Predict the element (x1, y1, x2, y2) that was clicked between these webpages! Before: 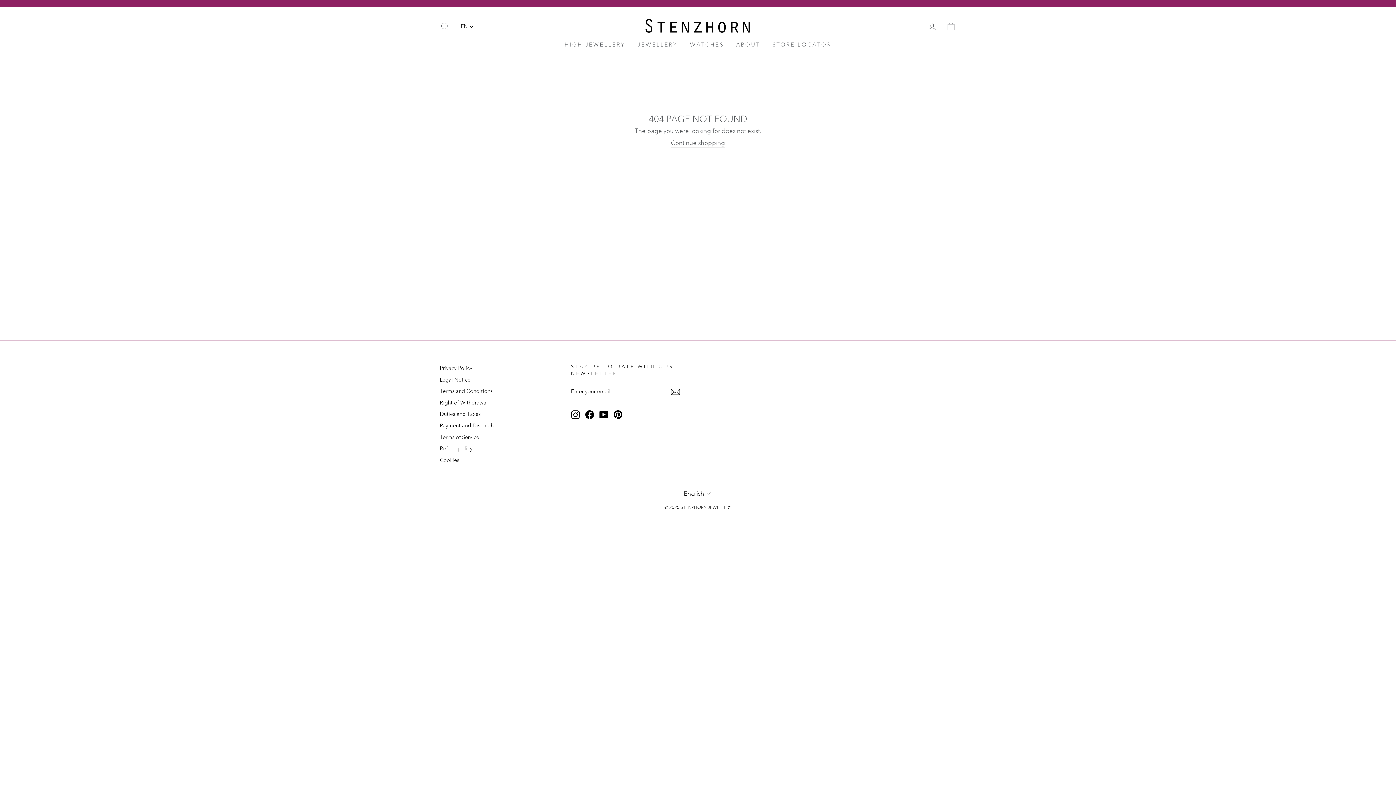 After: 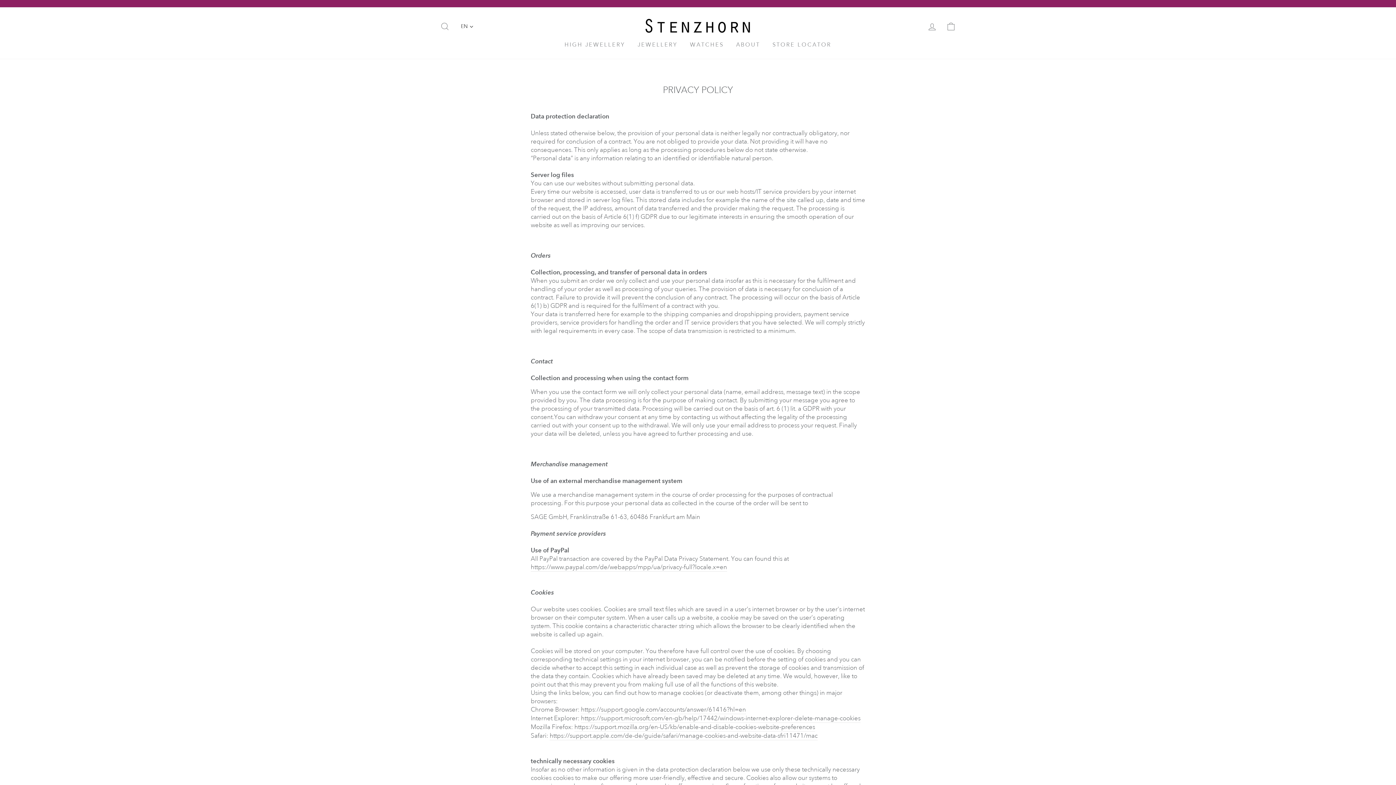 Action: bbox: (440, 363, 472, 373) label: Privacy Policy